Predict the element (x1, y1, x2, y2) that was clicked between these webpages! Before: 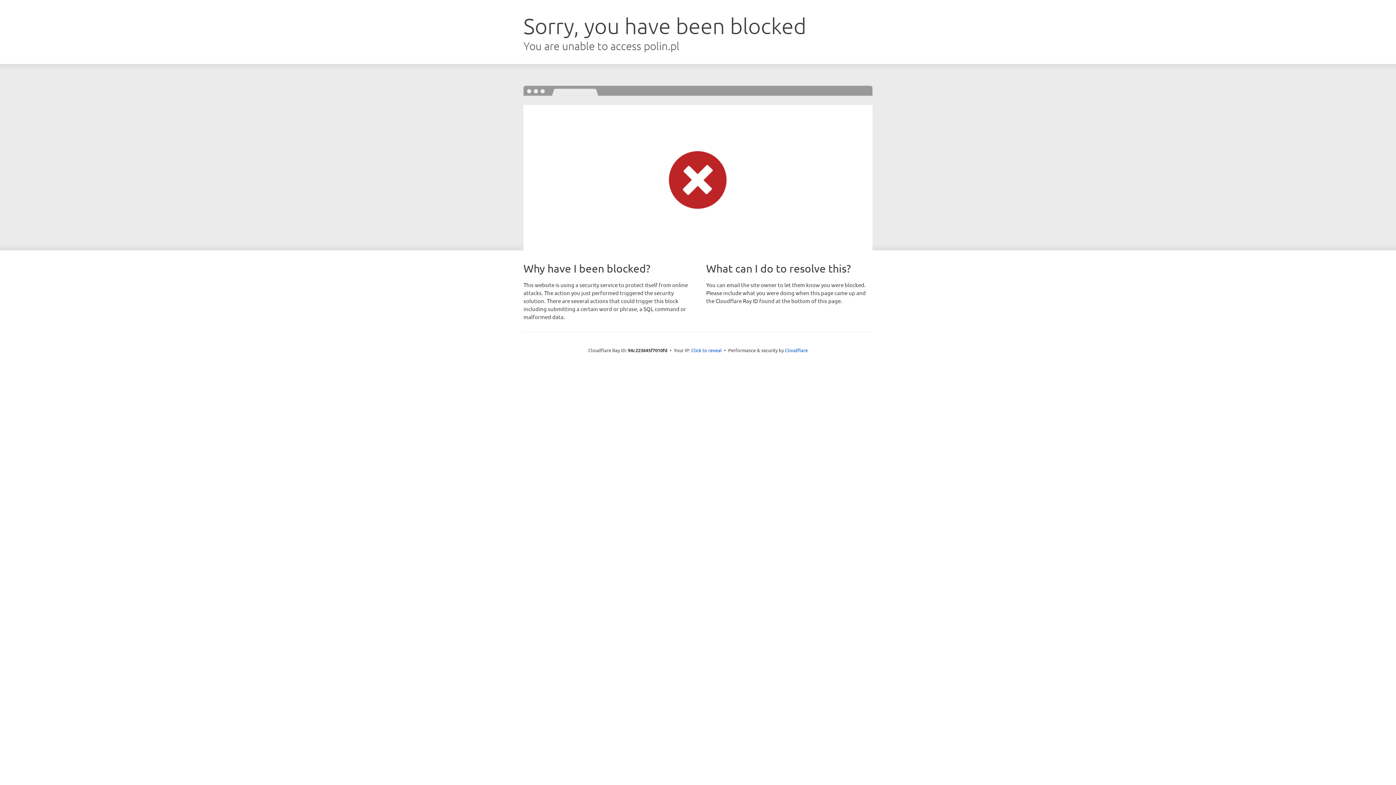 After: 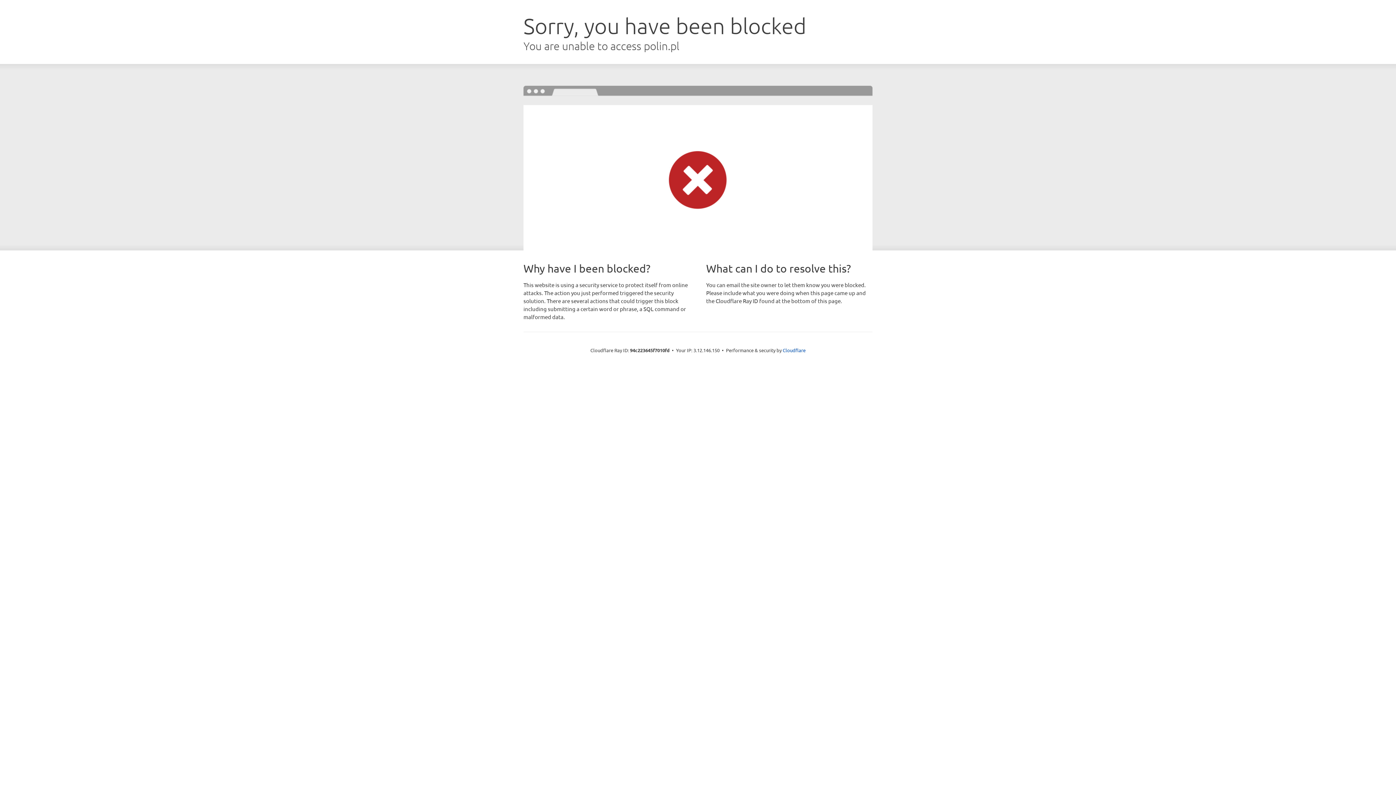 Action: label: Click to reveal bbox: (691, 346, 722, 353)